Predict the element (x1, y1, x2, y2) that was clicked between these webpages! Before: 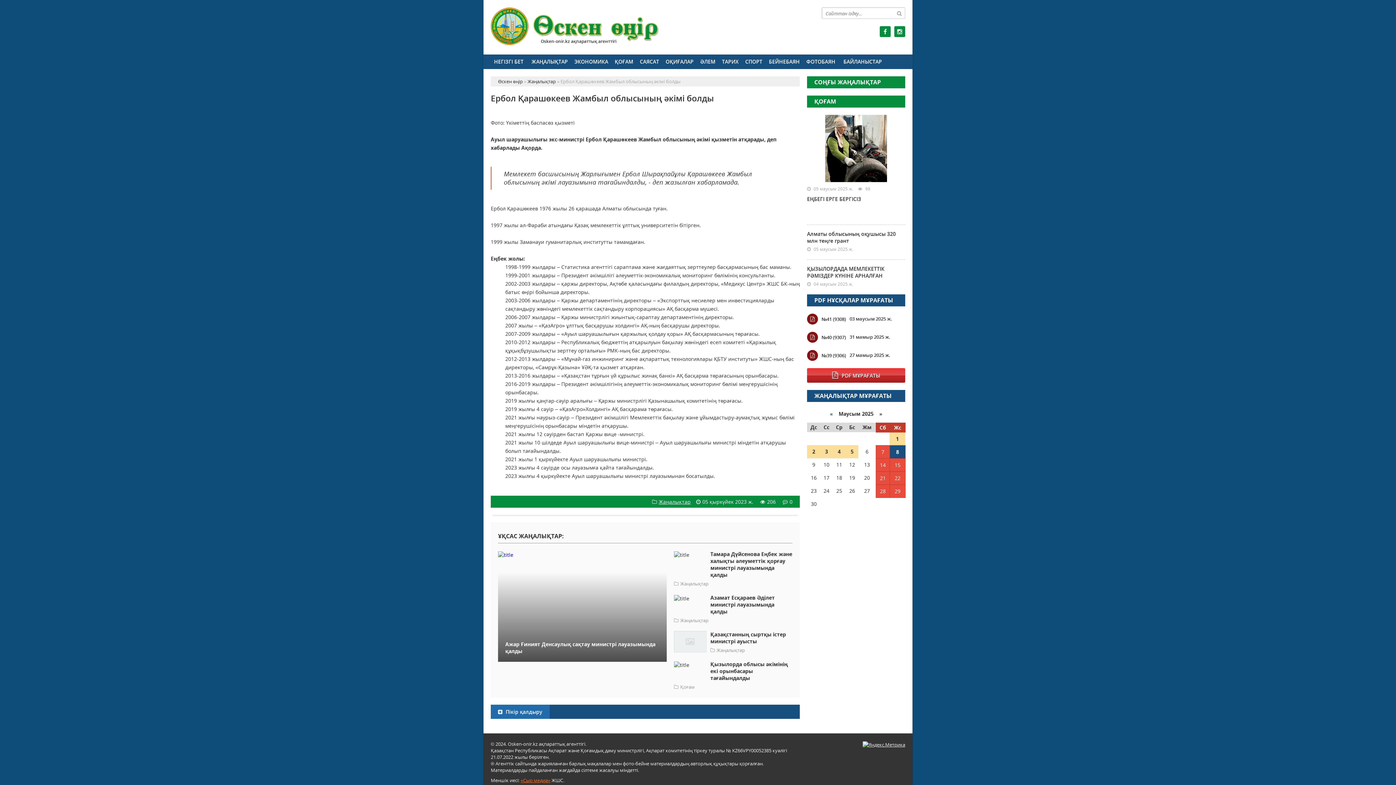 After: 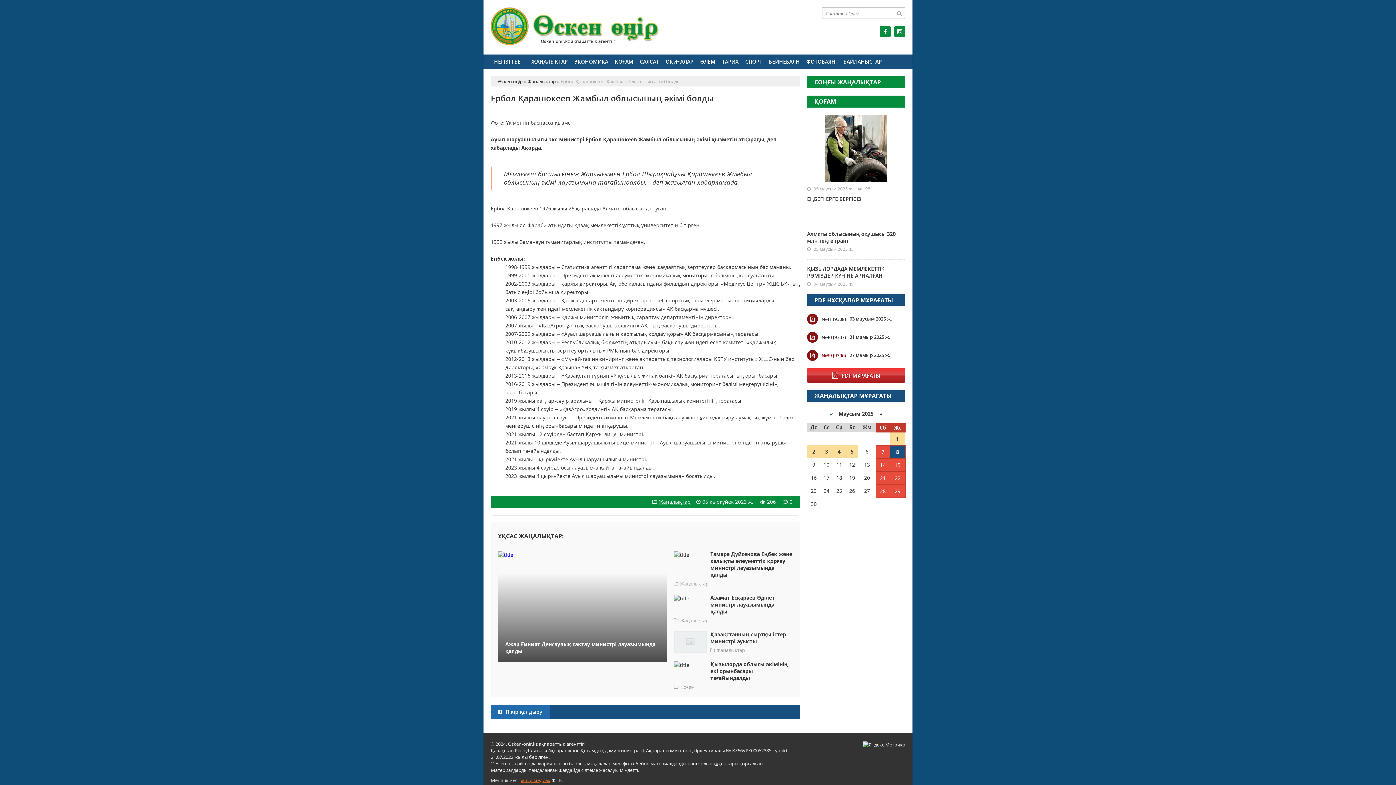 Action: bbox: (807, 350, 846, 361) label: №39 (9306)